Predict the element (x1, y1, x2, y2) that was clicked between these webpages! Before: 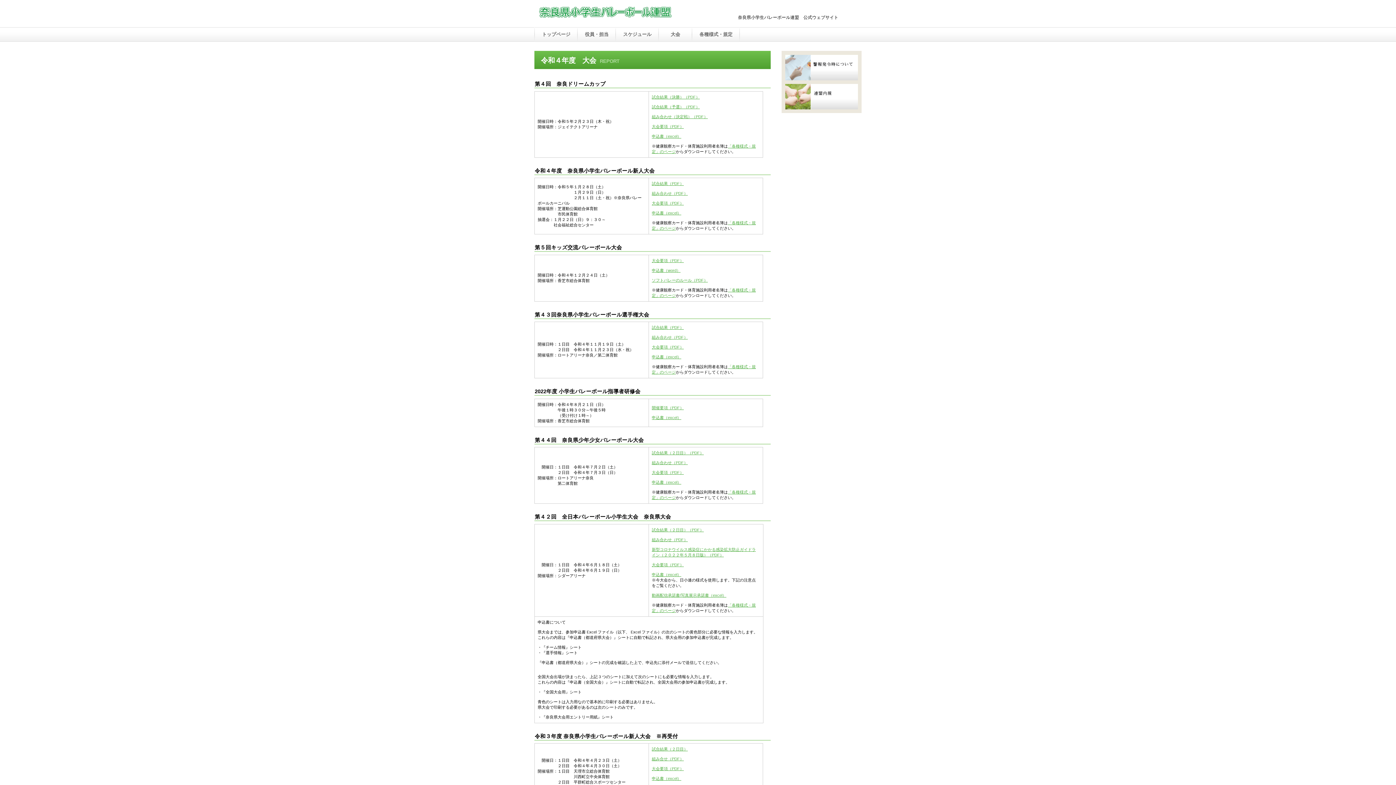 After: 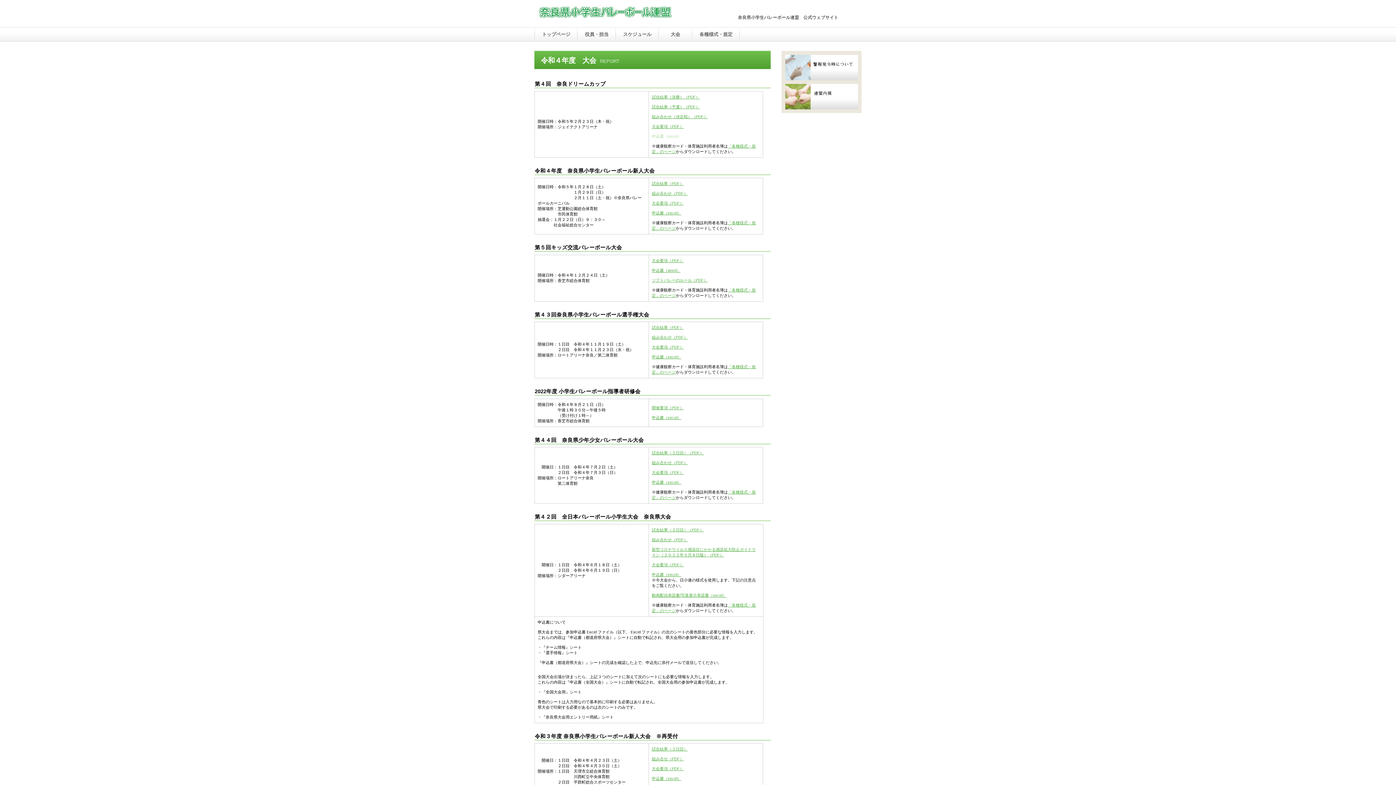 Action: bbox: (652, 134, 681, 138) label: 申込書（excel）